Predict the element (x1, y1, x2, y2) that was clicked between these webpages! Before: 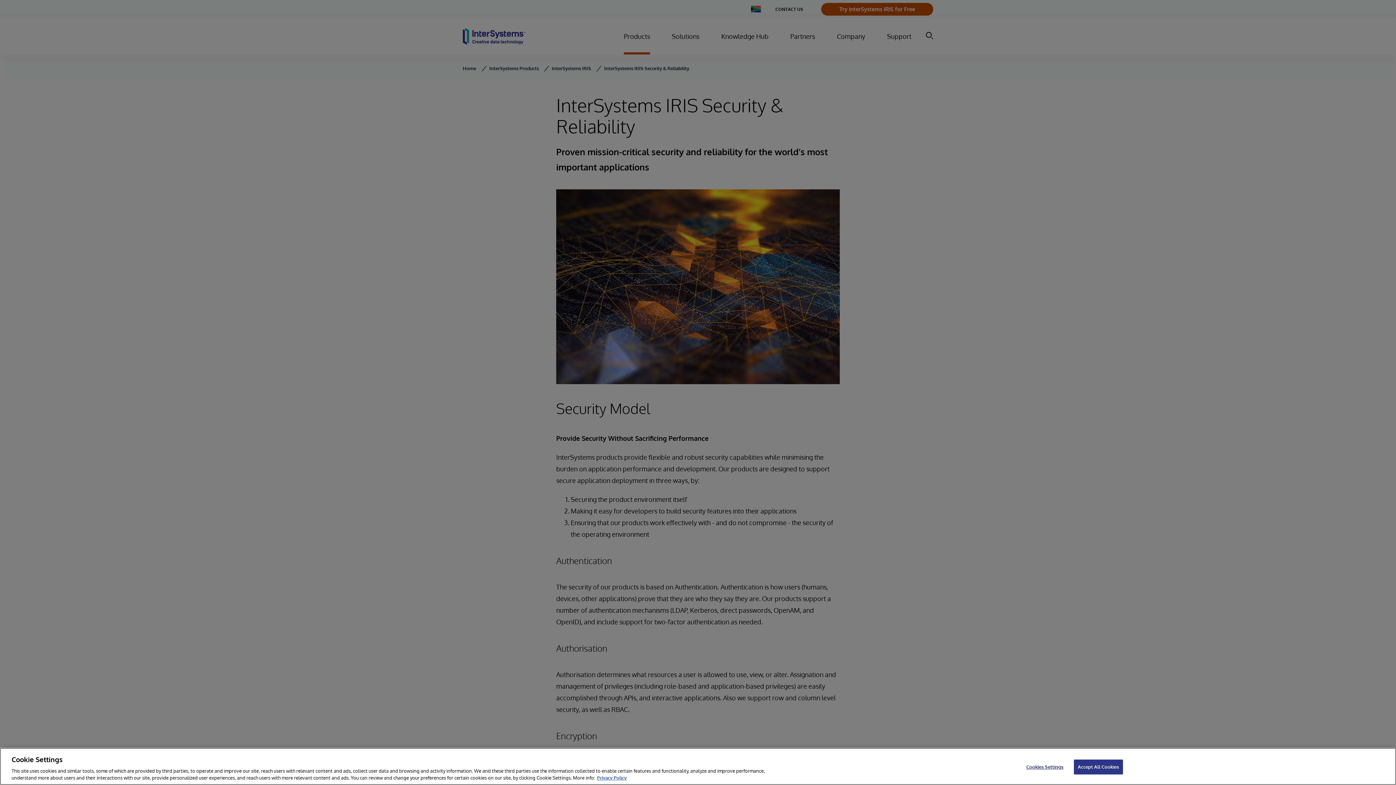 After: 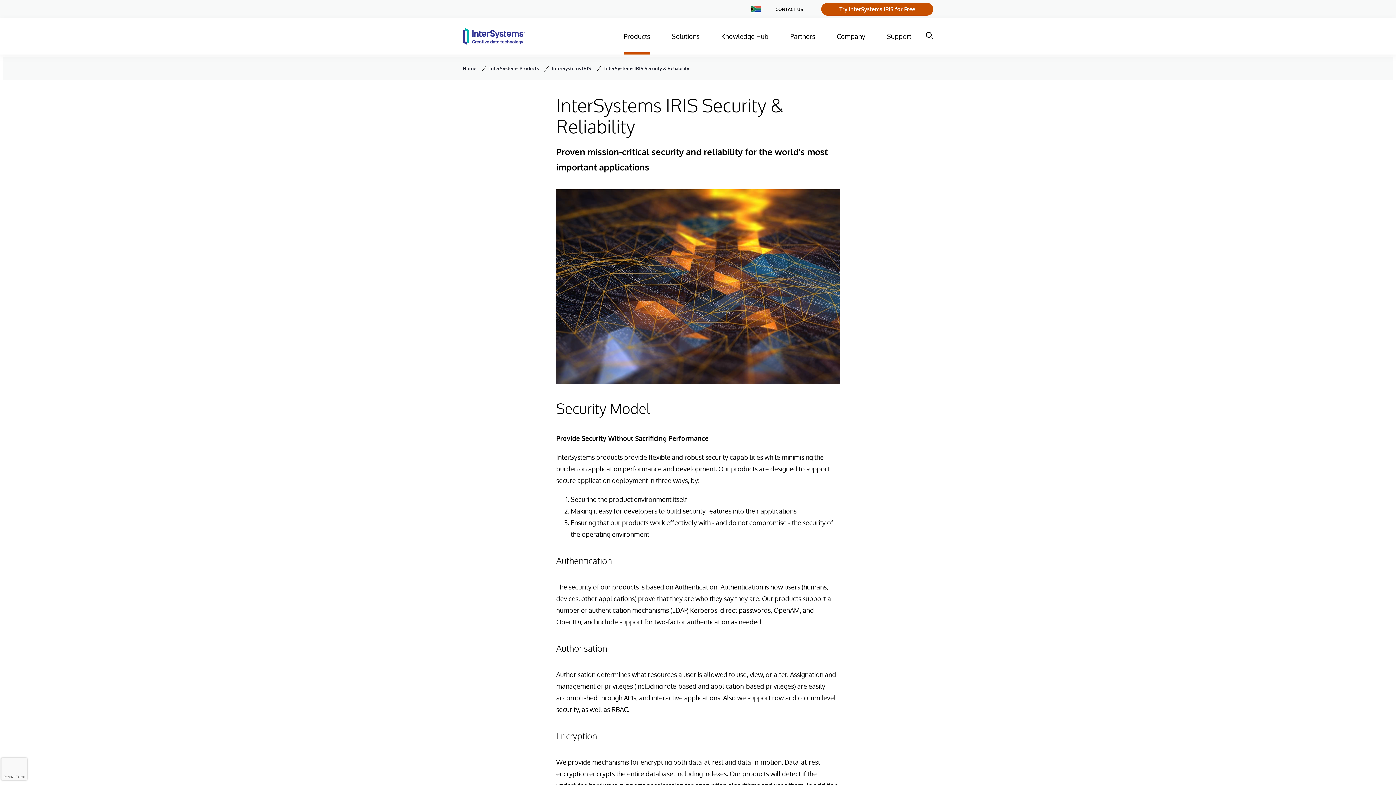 Action: label: Accept All Cookies bbox: (1074, 760, 1123, 774)